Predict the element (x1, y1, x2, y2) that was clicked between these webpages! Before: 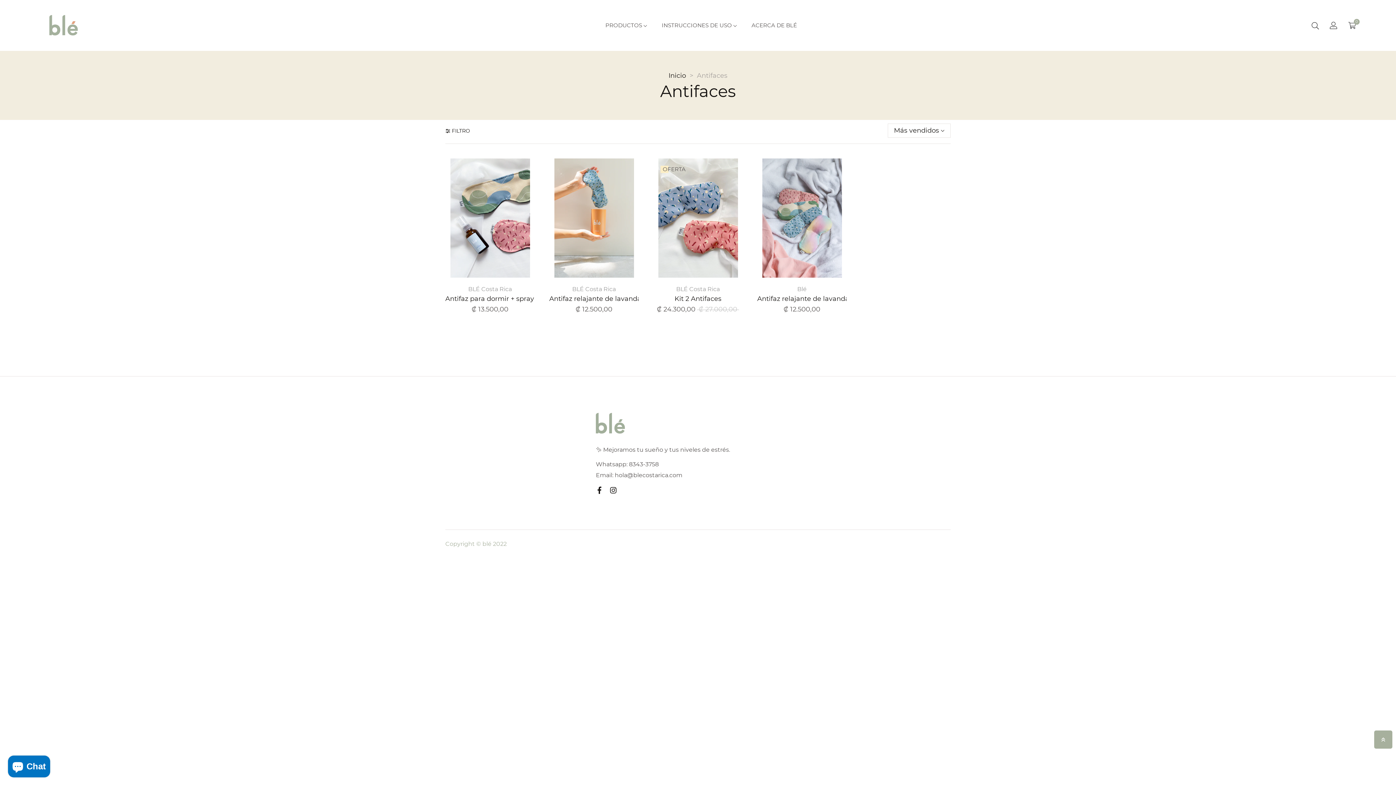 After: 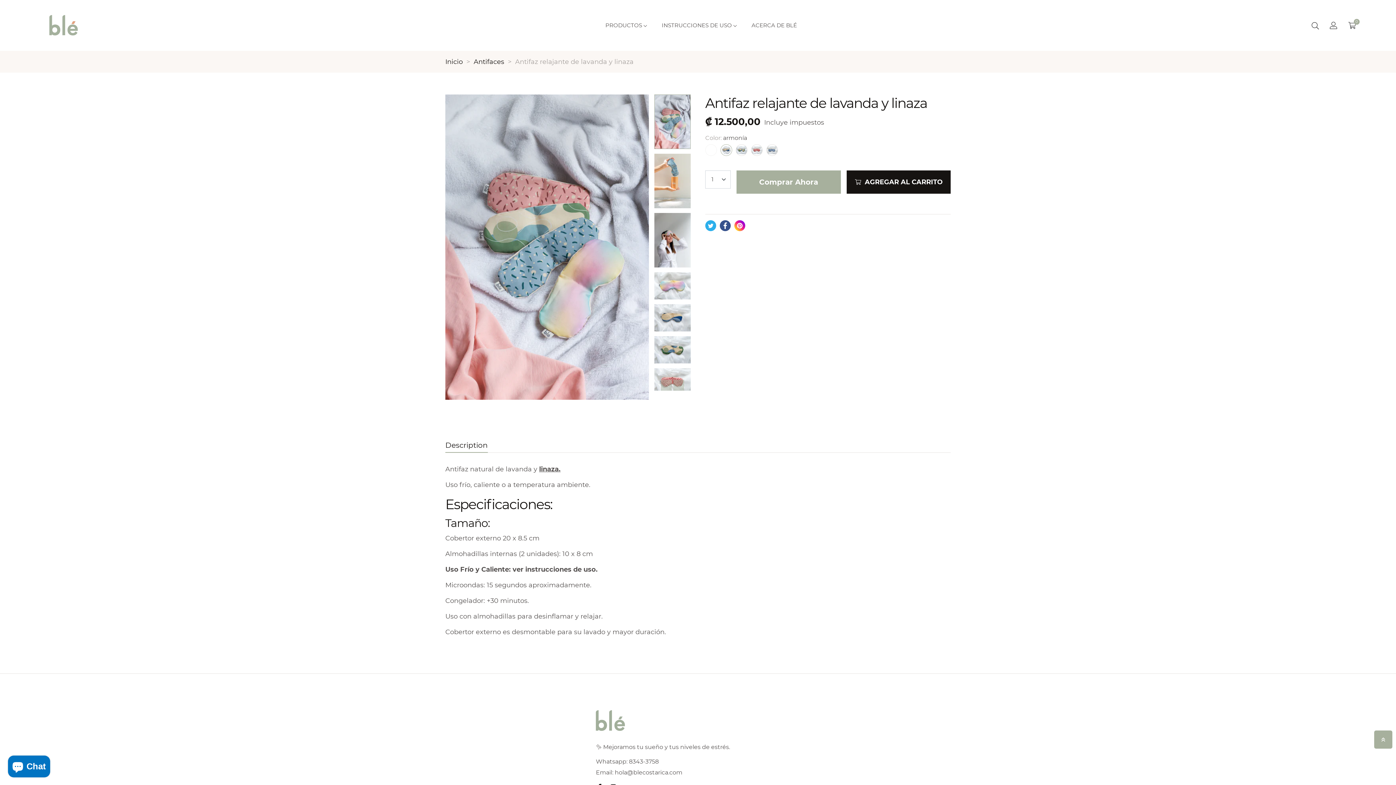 Action: bbox: (757, 158, 846, 277)